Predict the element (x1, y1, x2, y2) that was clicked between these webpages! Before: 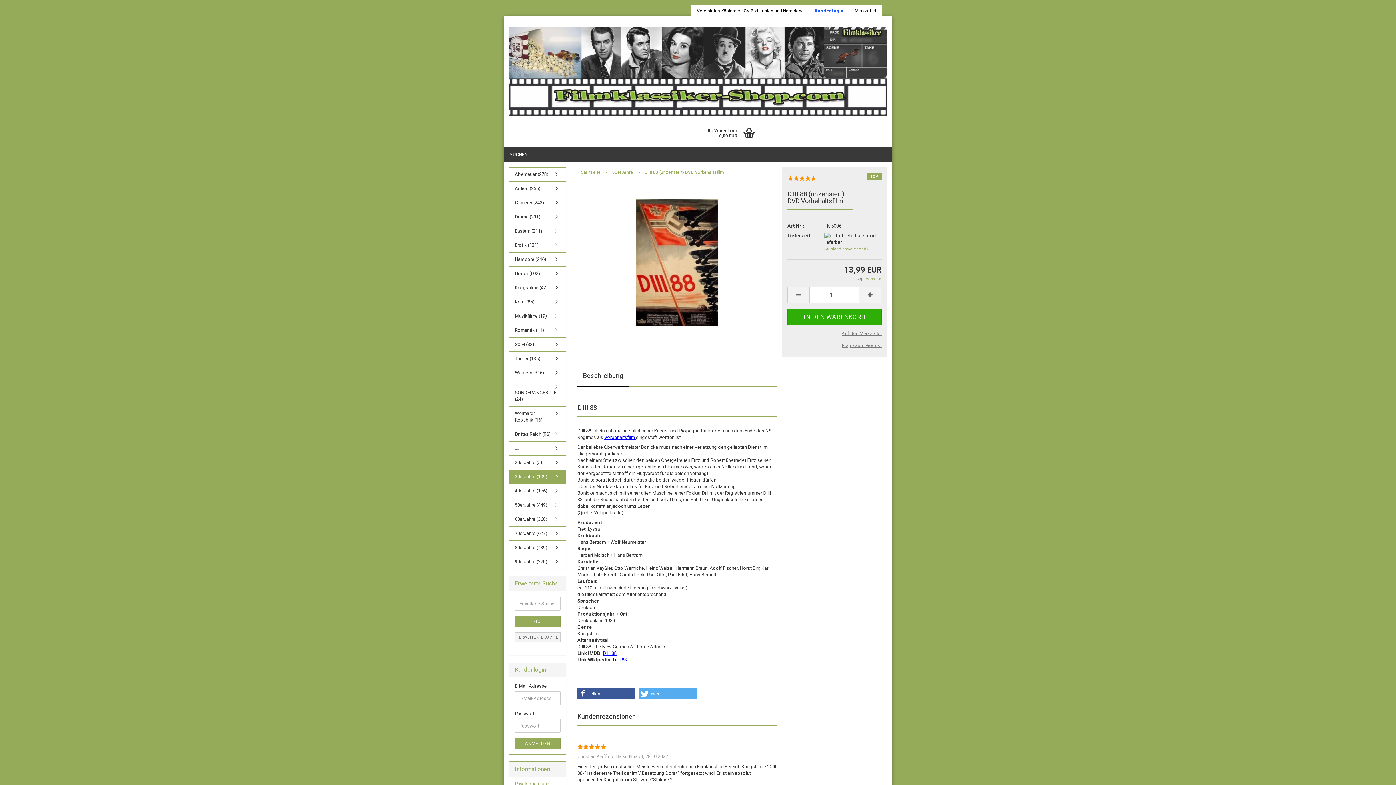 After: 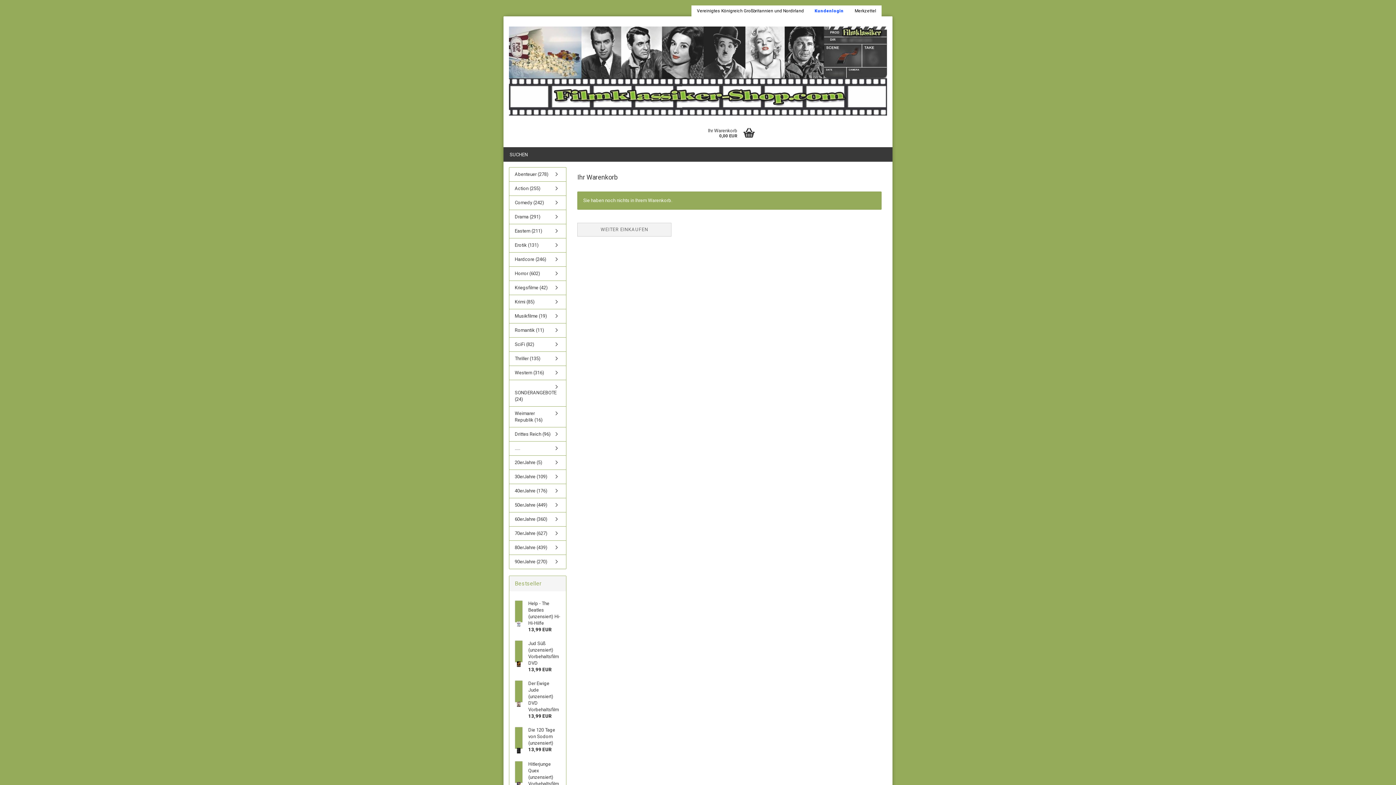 Action: bbox: (698, 121, 763, 143) label: Ihr Warenkorb

0,00 EUR